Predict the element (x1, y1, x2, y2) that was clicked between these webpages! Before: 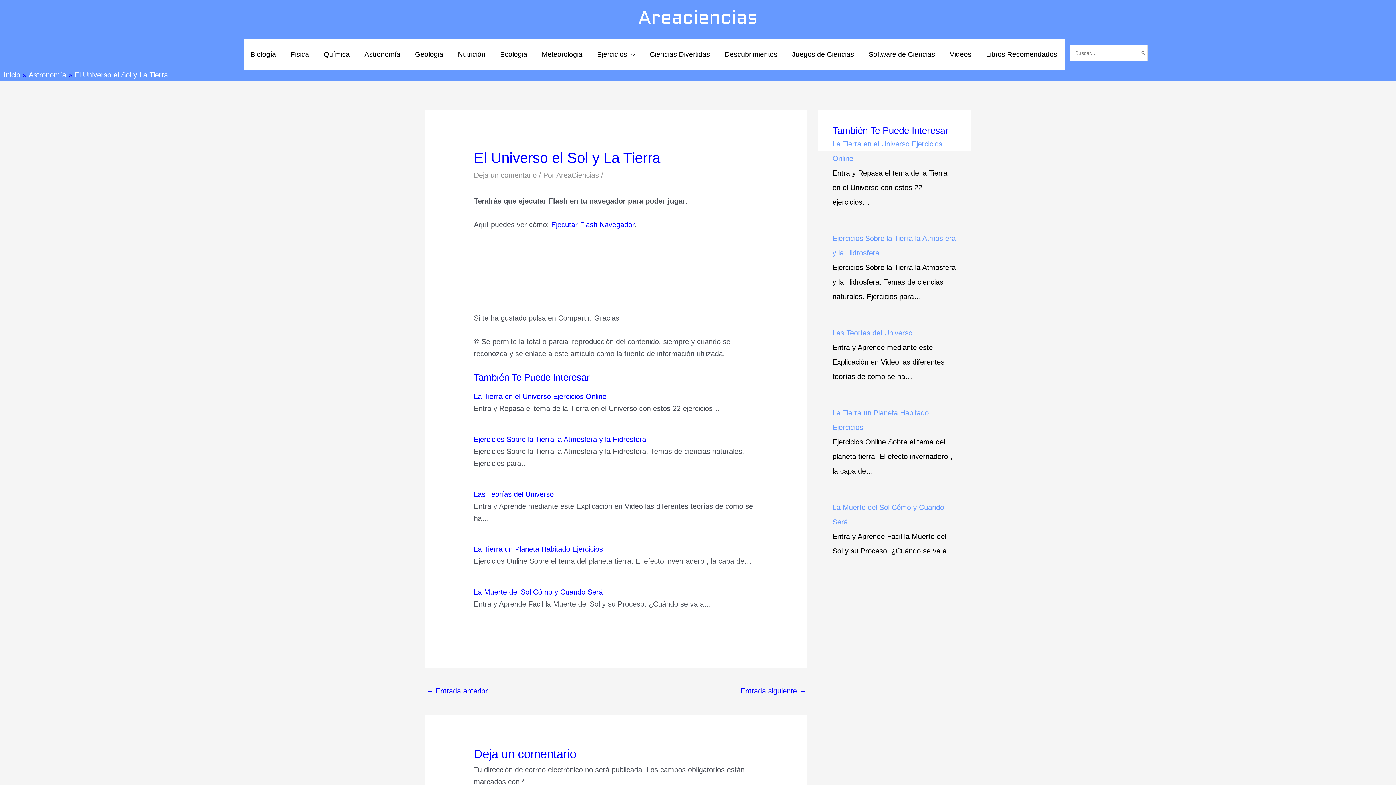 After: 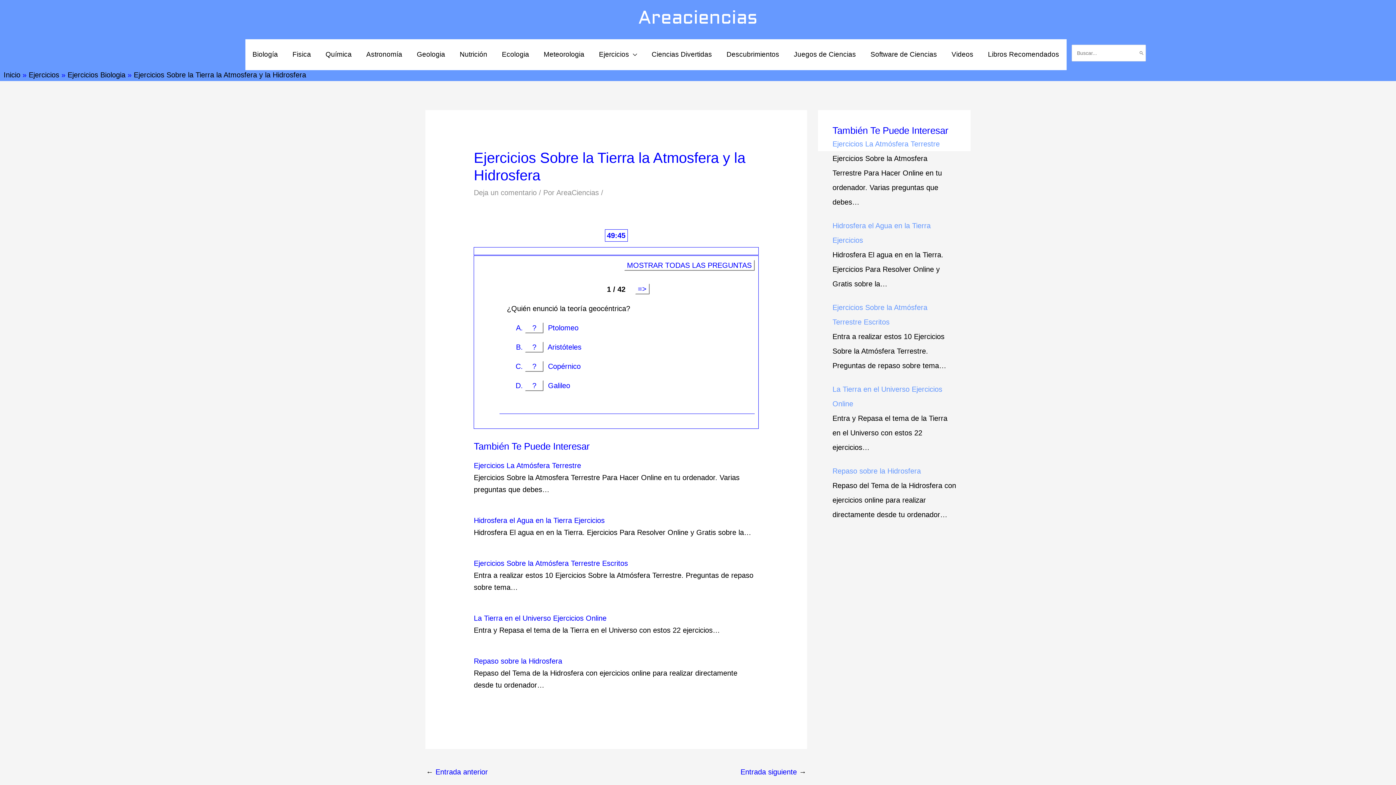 Action: bbox: (473, 435, 646, 443) label: Ejercicios Sobre la Tierra la Atmosfera y la Hidrosfera